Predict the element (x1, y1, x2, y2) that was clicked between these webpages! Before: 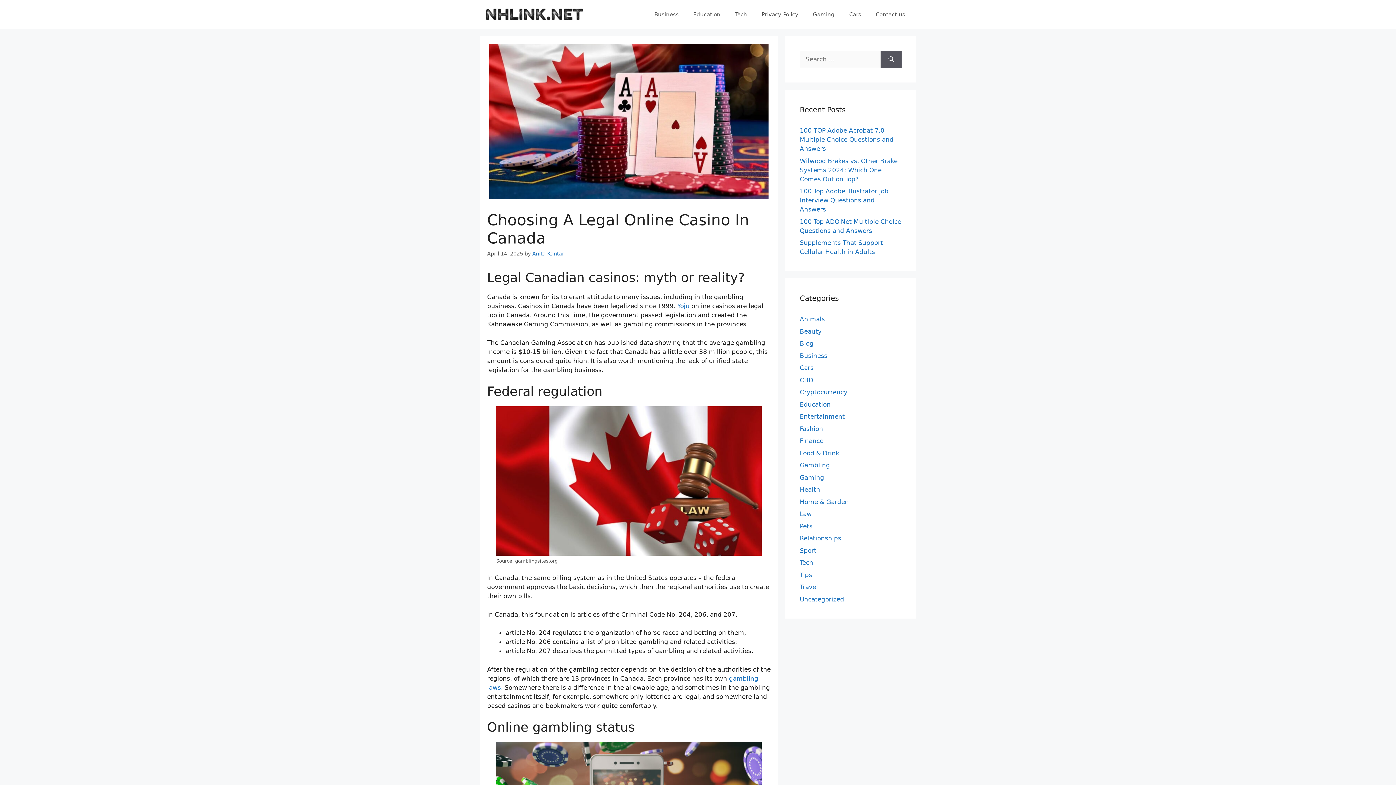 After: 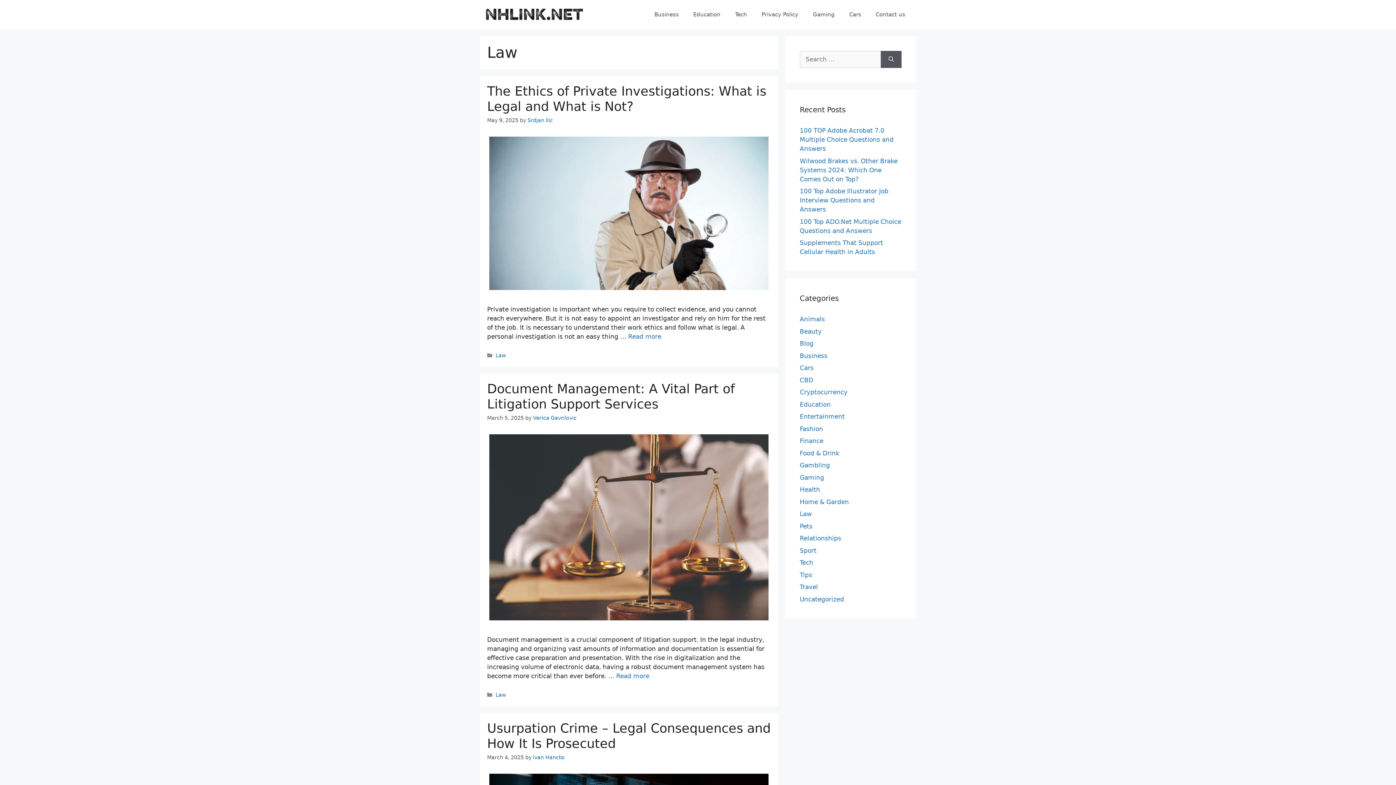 Action: bbox: (800, 510, 812, 517) label: Law